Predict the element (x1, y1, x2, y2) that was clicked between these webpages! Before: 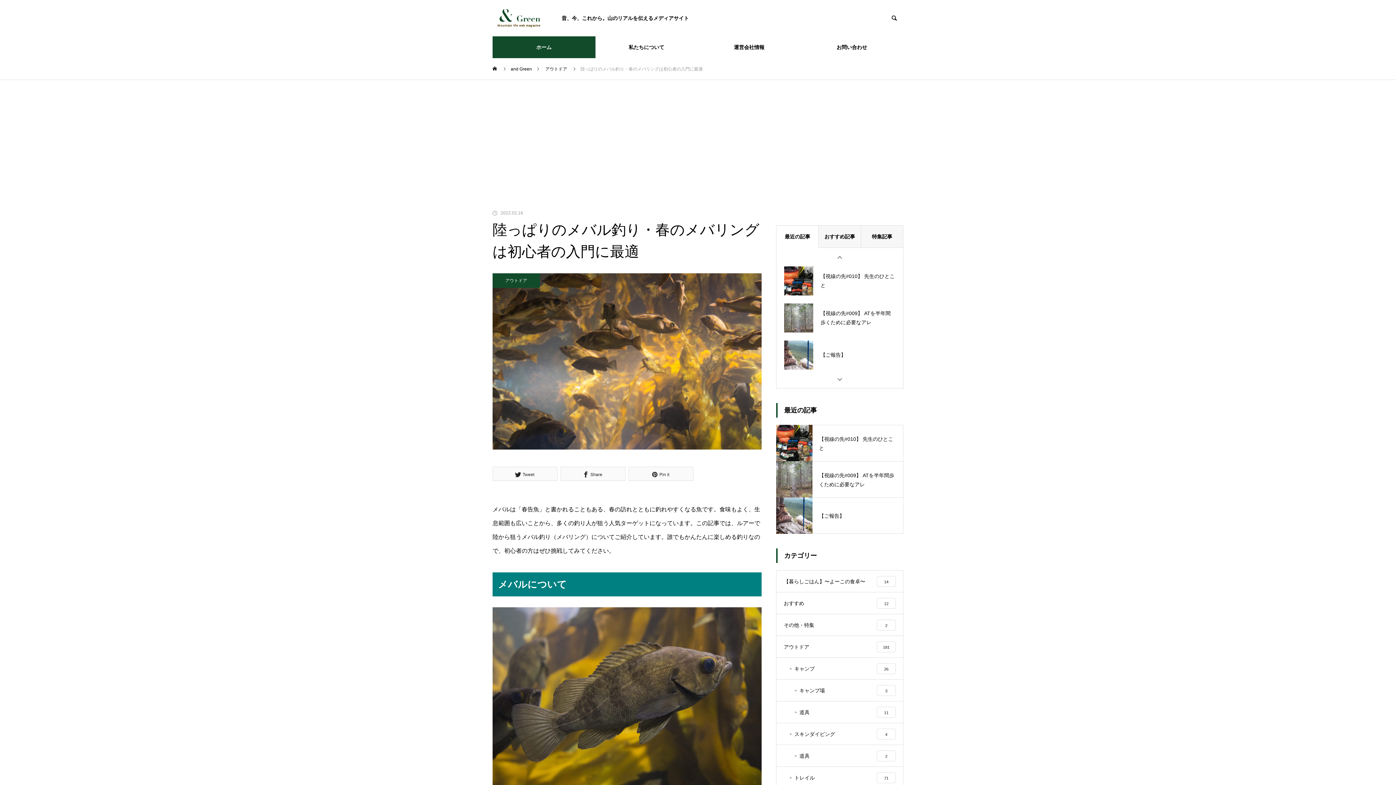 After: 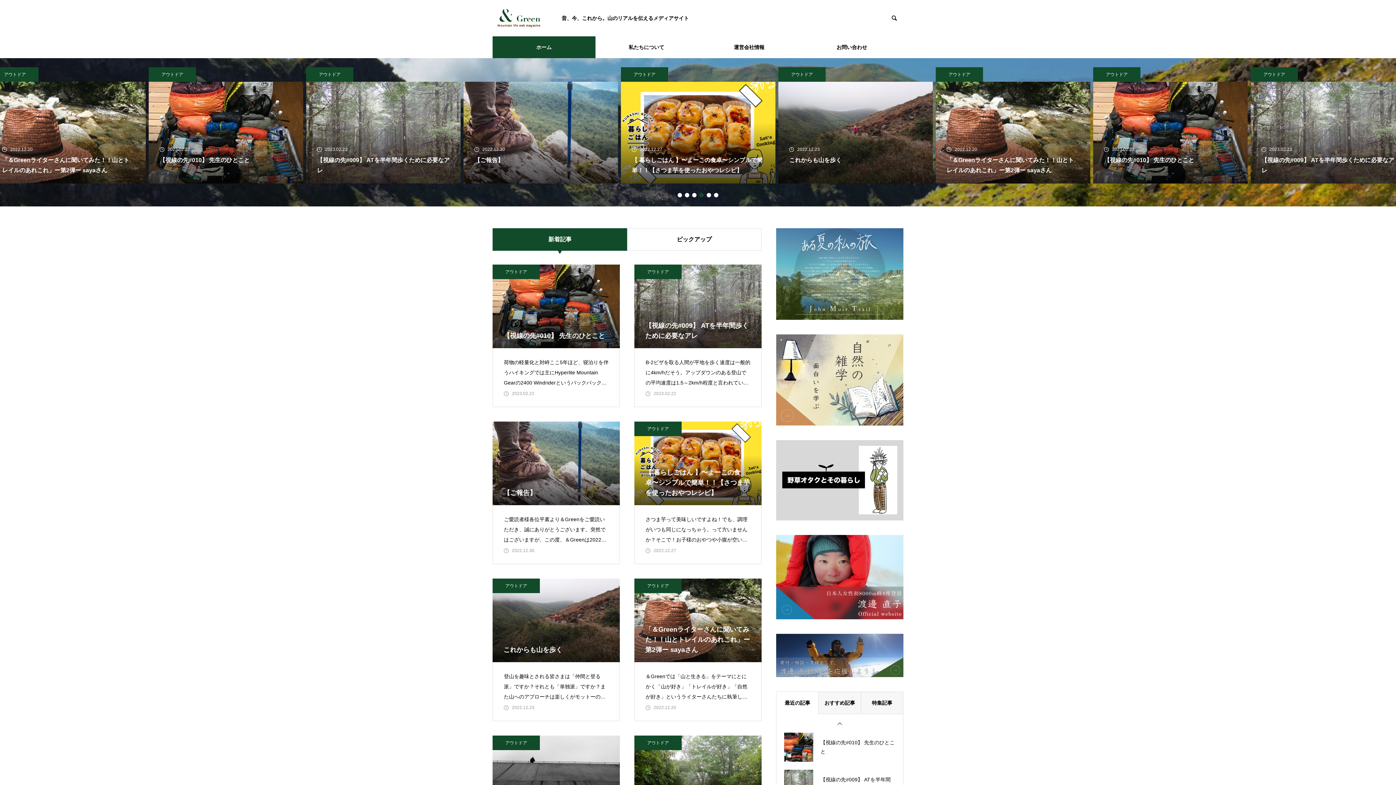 Action: label: ホーム bbox: (492, 58, 498, 79)